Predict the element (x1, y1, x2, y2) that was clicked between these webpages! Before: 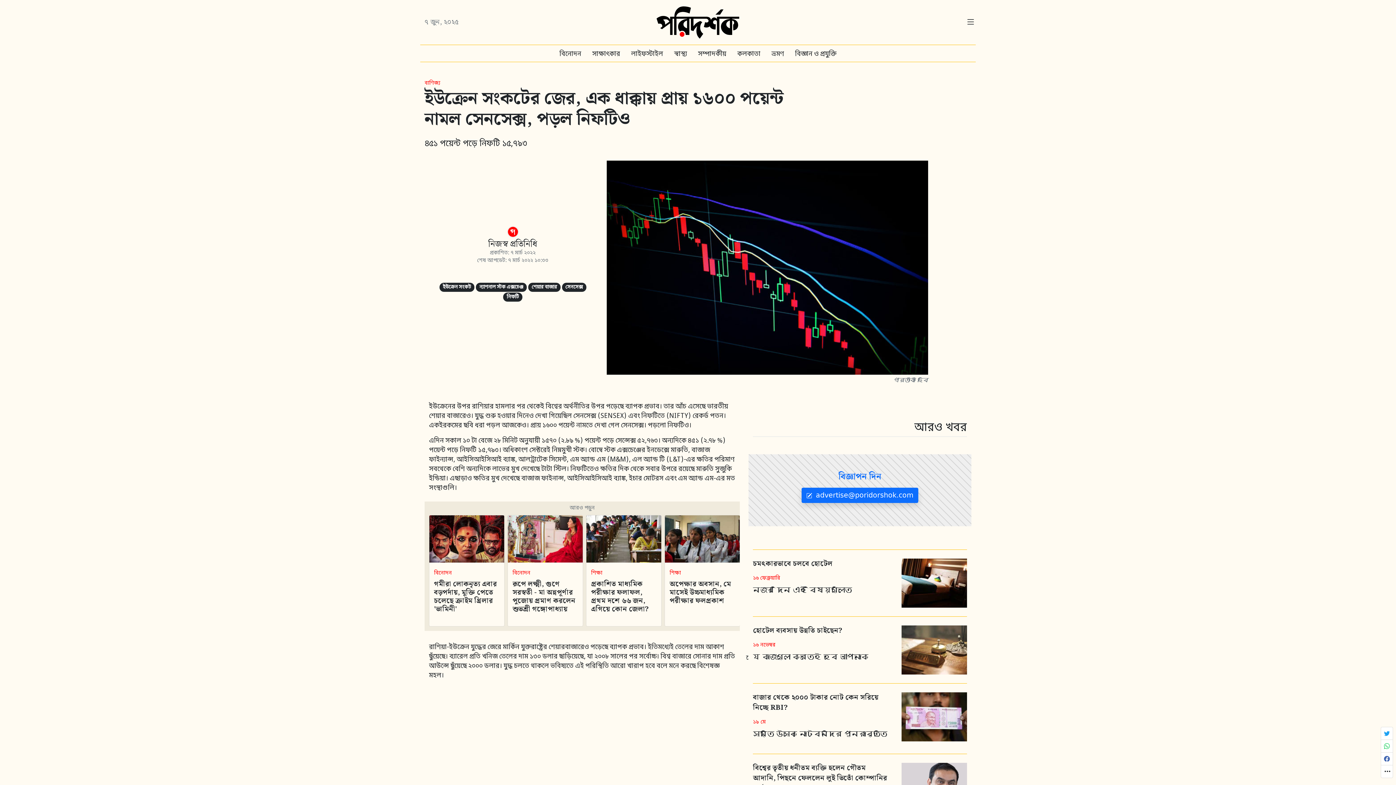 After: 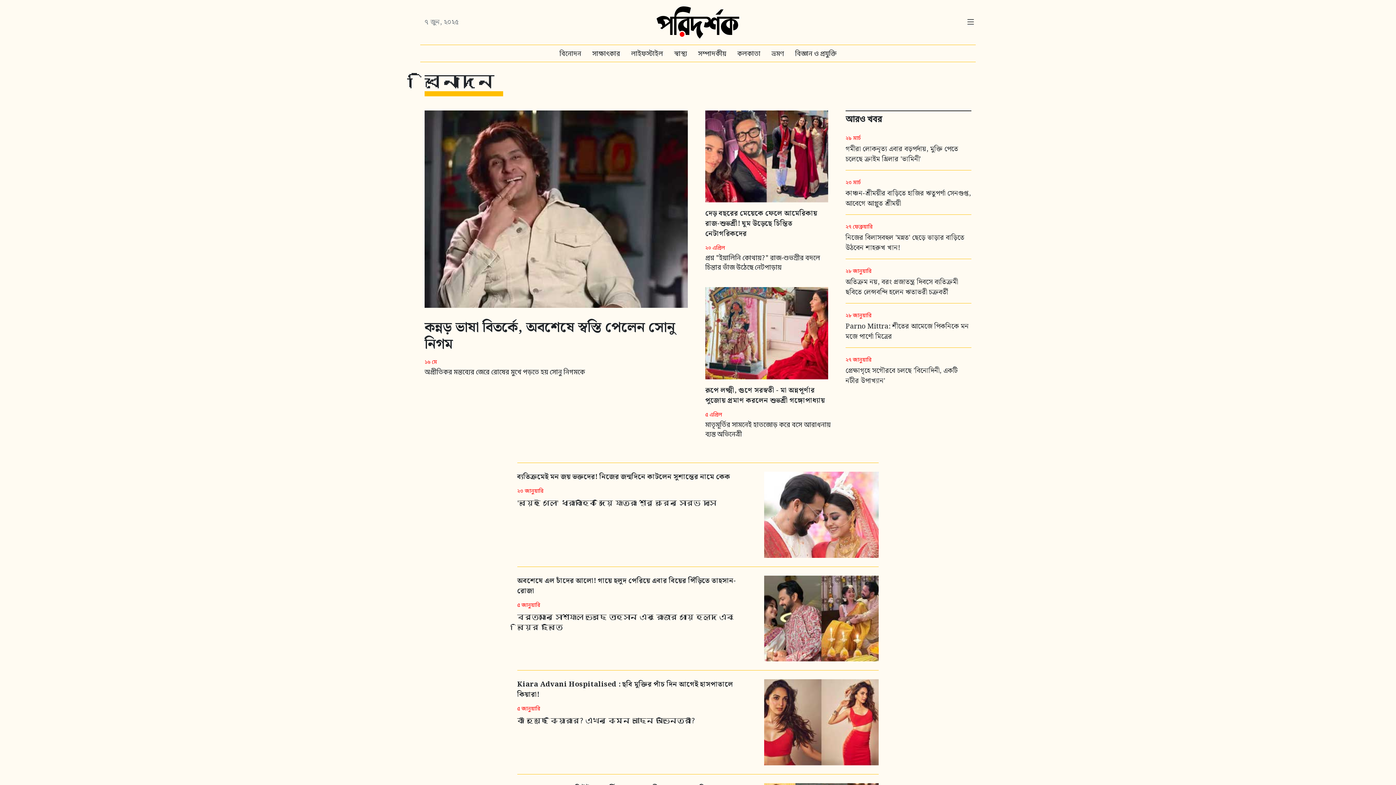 Action: label: বিনোদন bbox: (554, 46, 586, 61)